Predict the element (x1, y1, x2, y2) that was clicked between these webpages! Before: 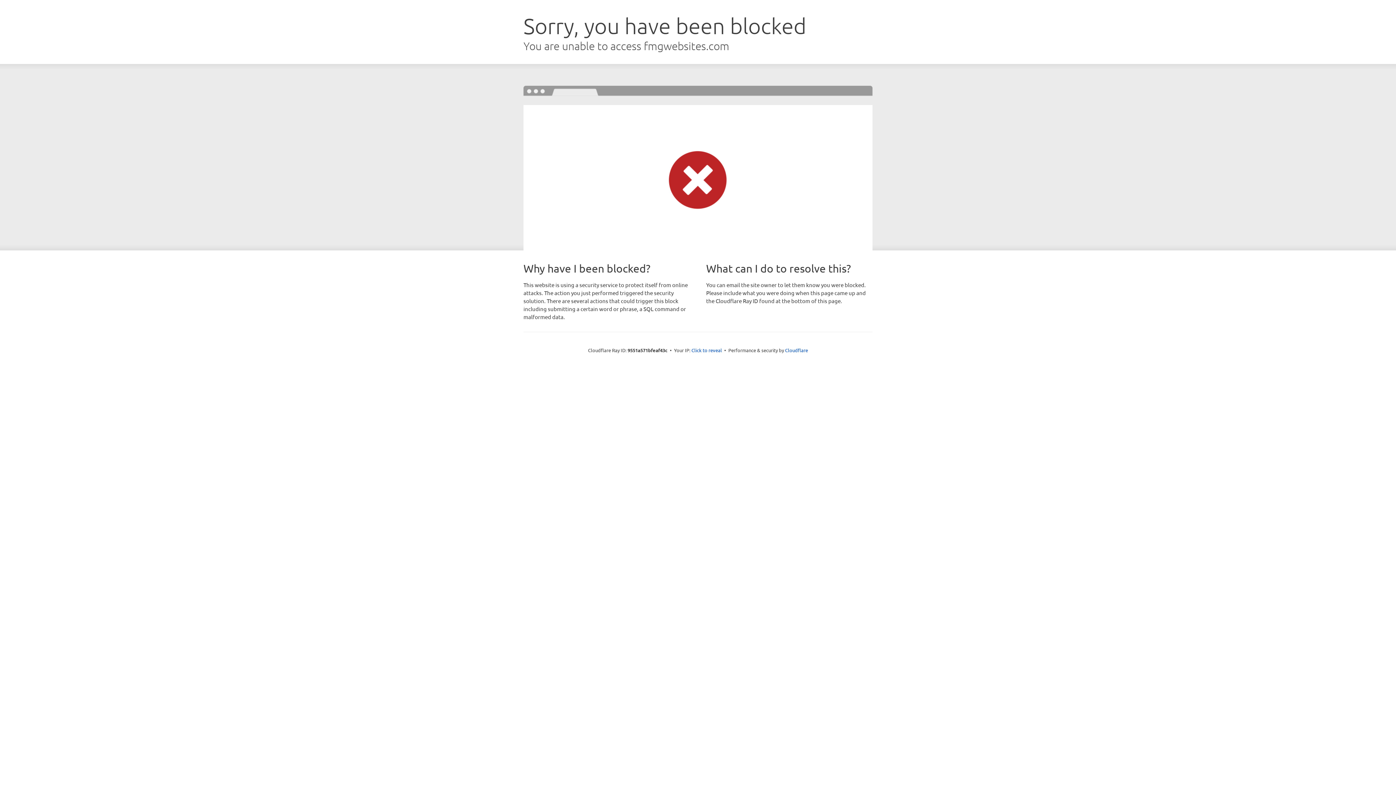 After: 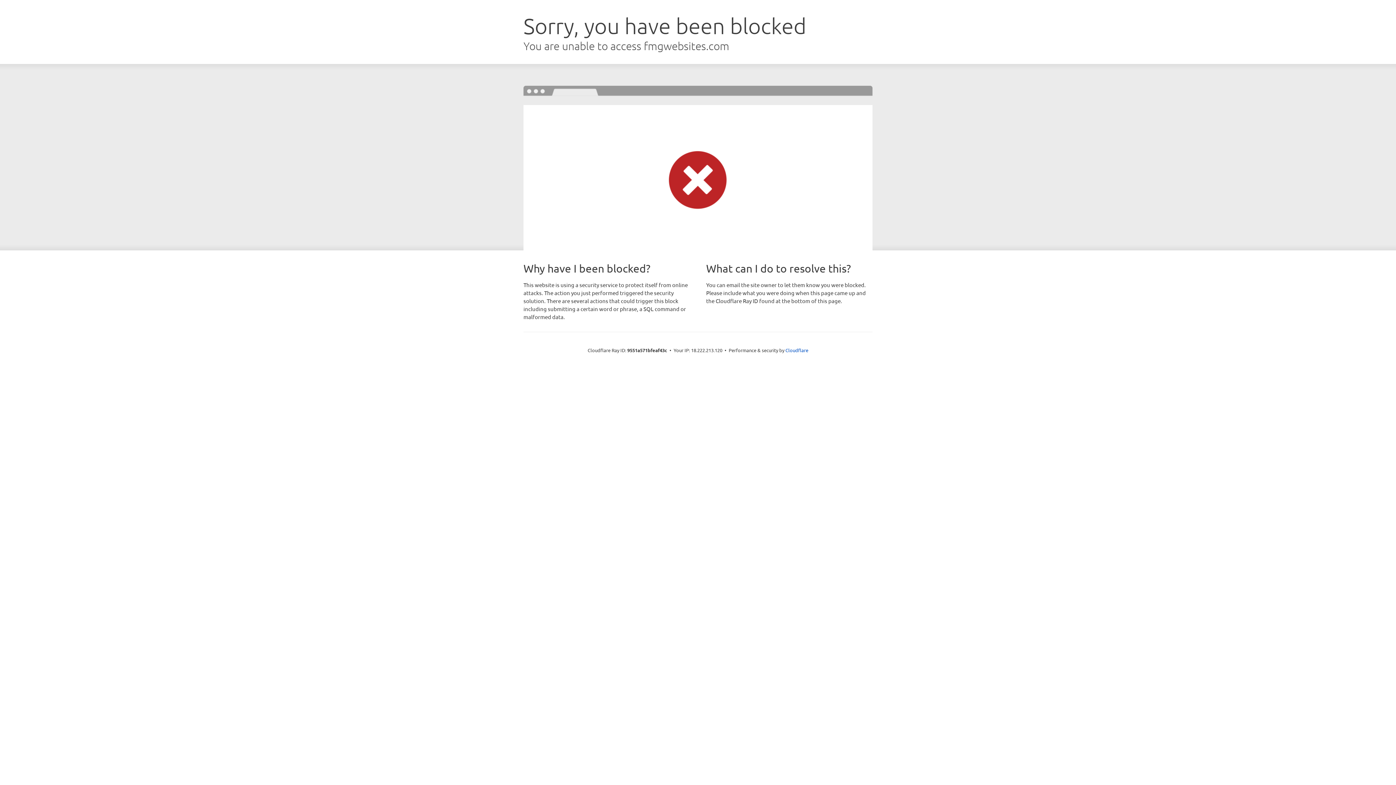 Action: bbox: (691, 346, 722, 353) label: Click to reveal